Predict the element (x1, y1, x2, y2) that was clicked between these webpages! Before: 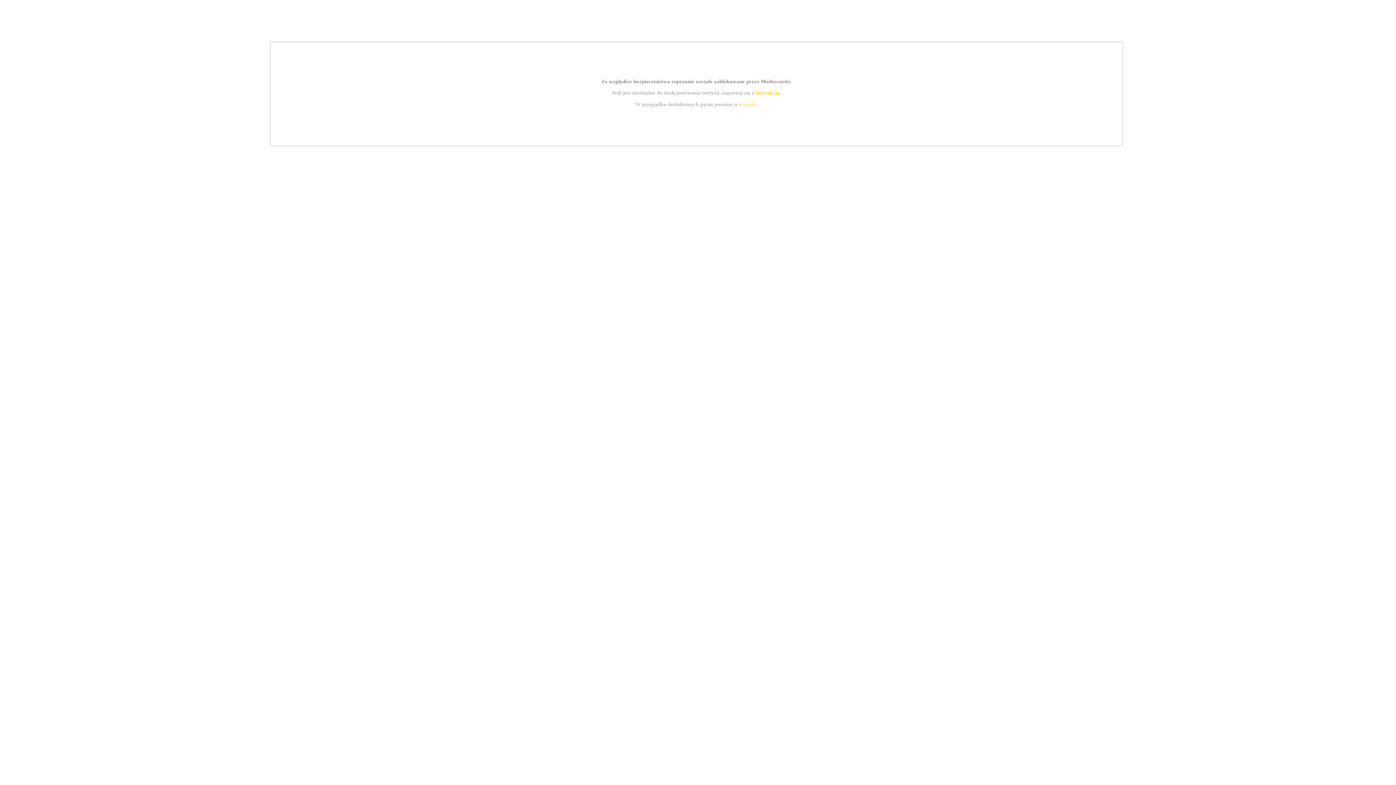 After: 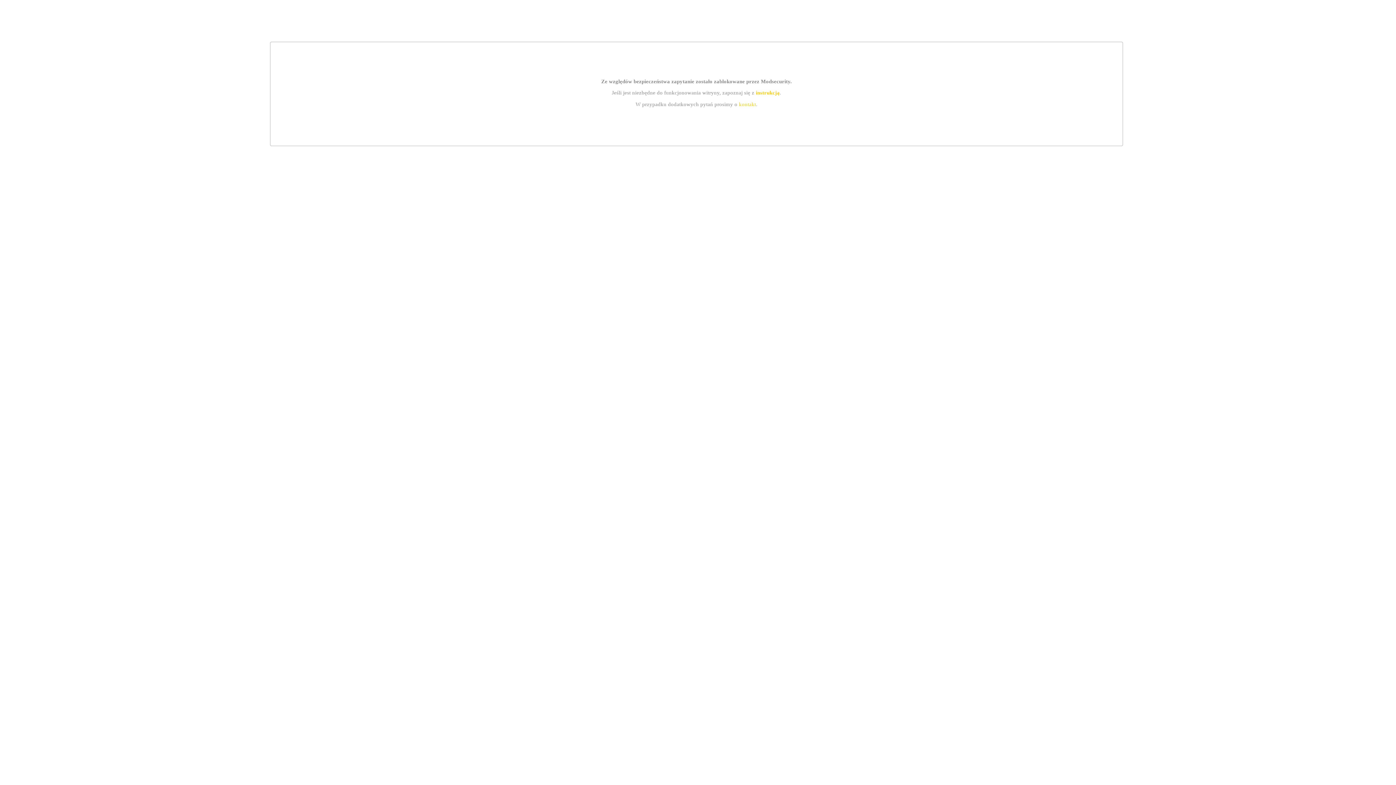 Action: bbox: (755, 89, 779, 95) label: instrukcją